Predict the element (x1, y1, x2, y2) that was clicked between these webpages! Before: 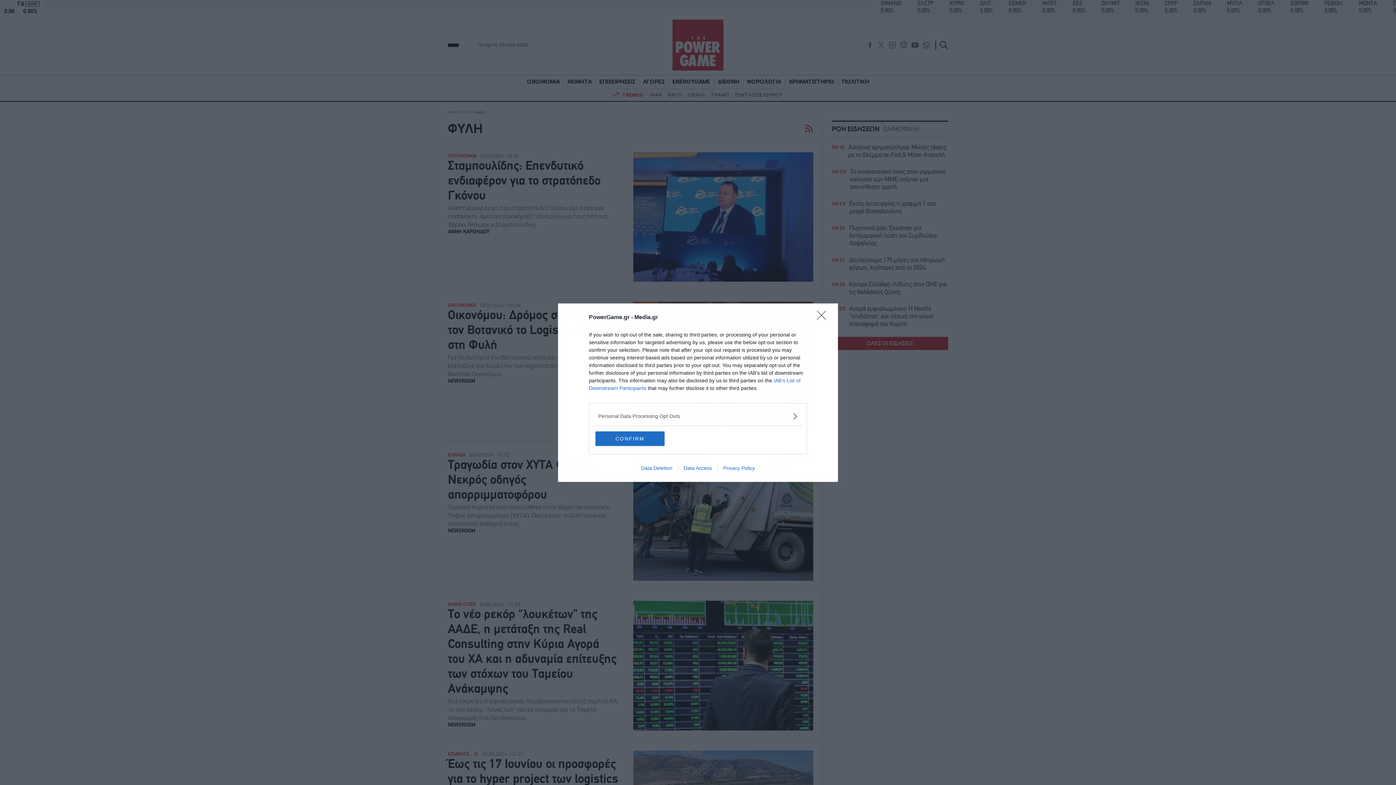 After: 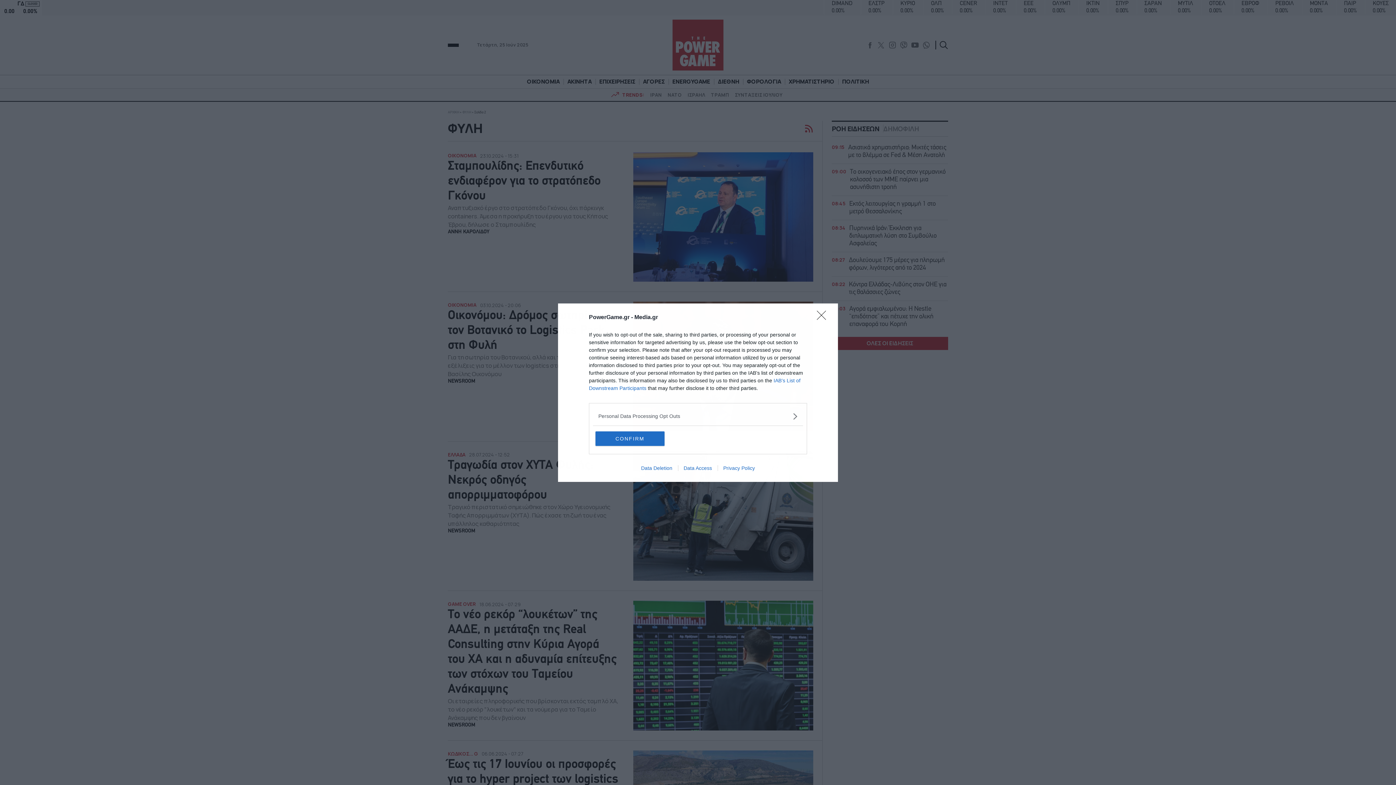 Action: bbox: (635, 465, 678, 471) label: Data Deletion